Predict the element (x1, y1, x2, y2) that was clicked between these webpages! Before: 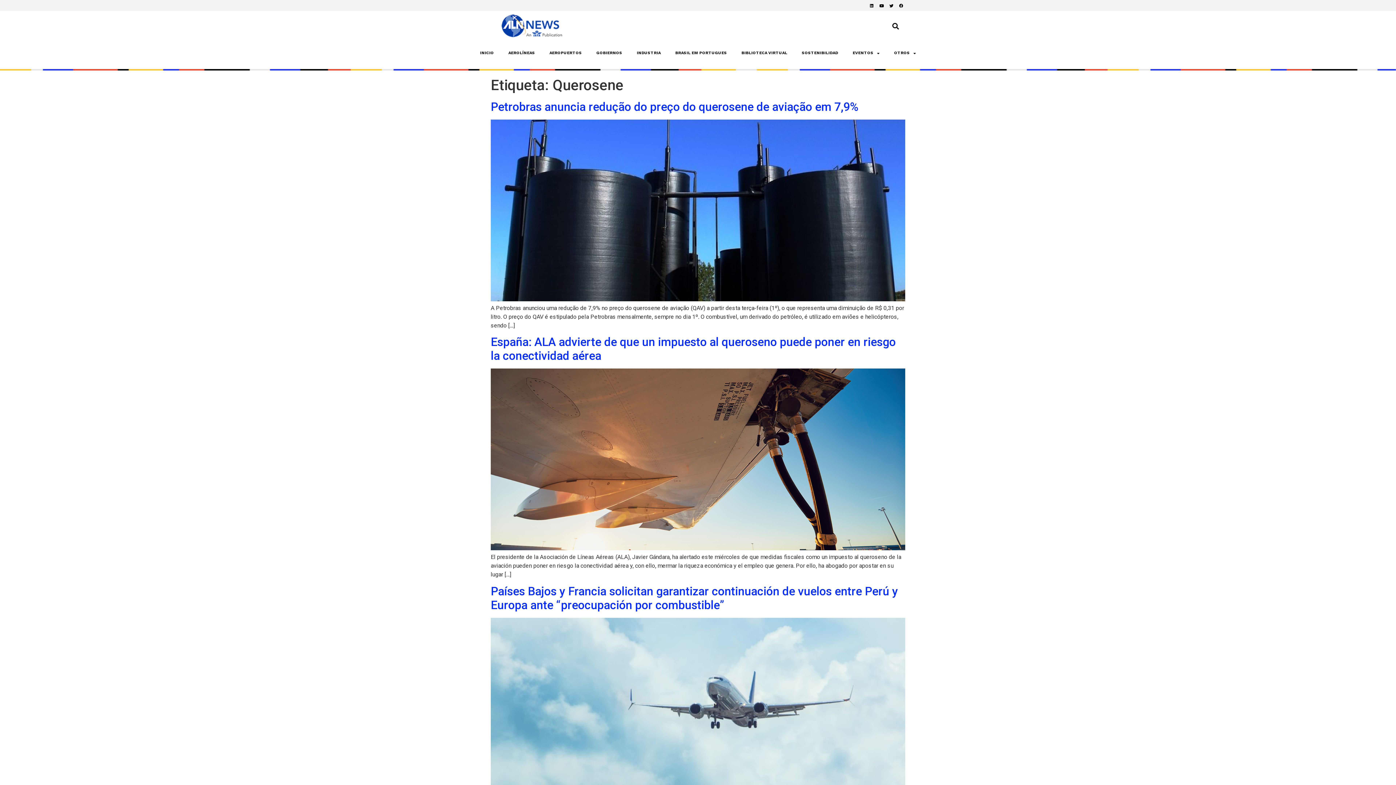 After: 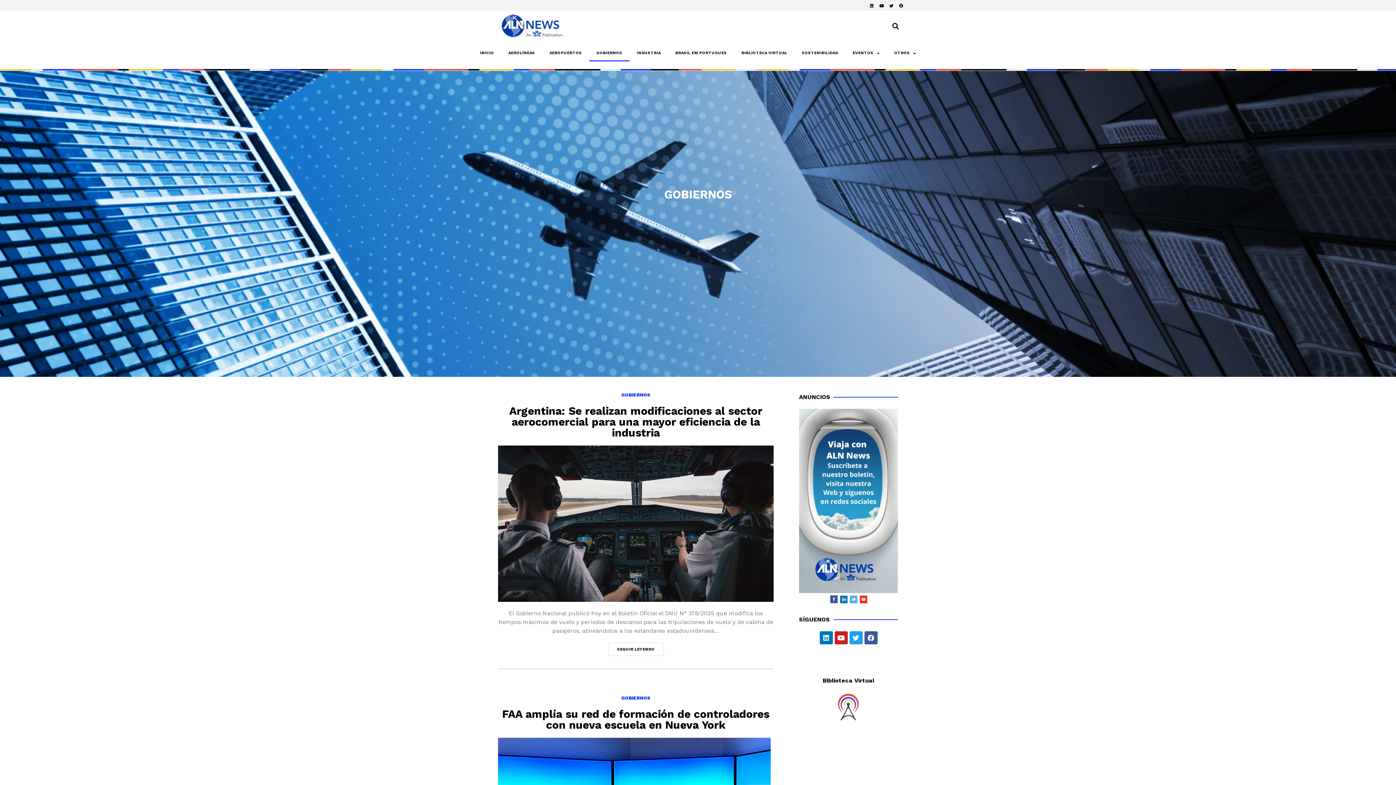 Action: label: GOBIERNOS bbox: (589, 44, 629, 61)